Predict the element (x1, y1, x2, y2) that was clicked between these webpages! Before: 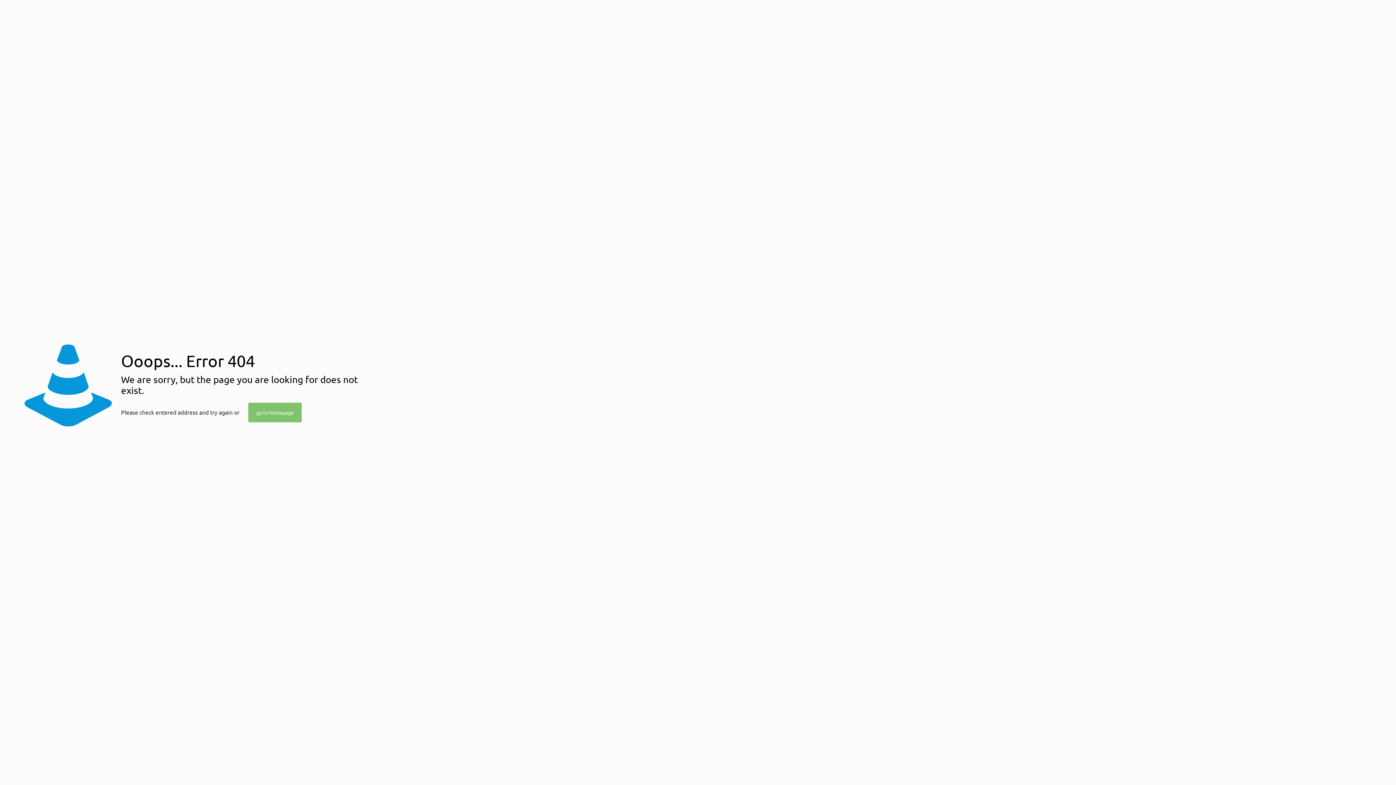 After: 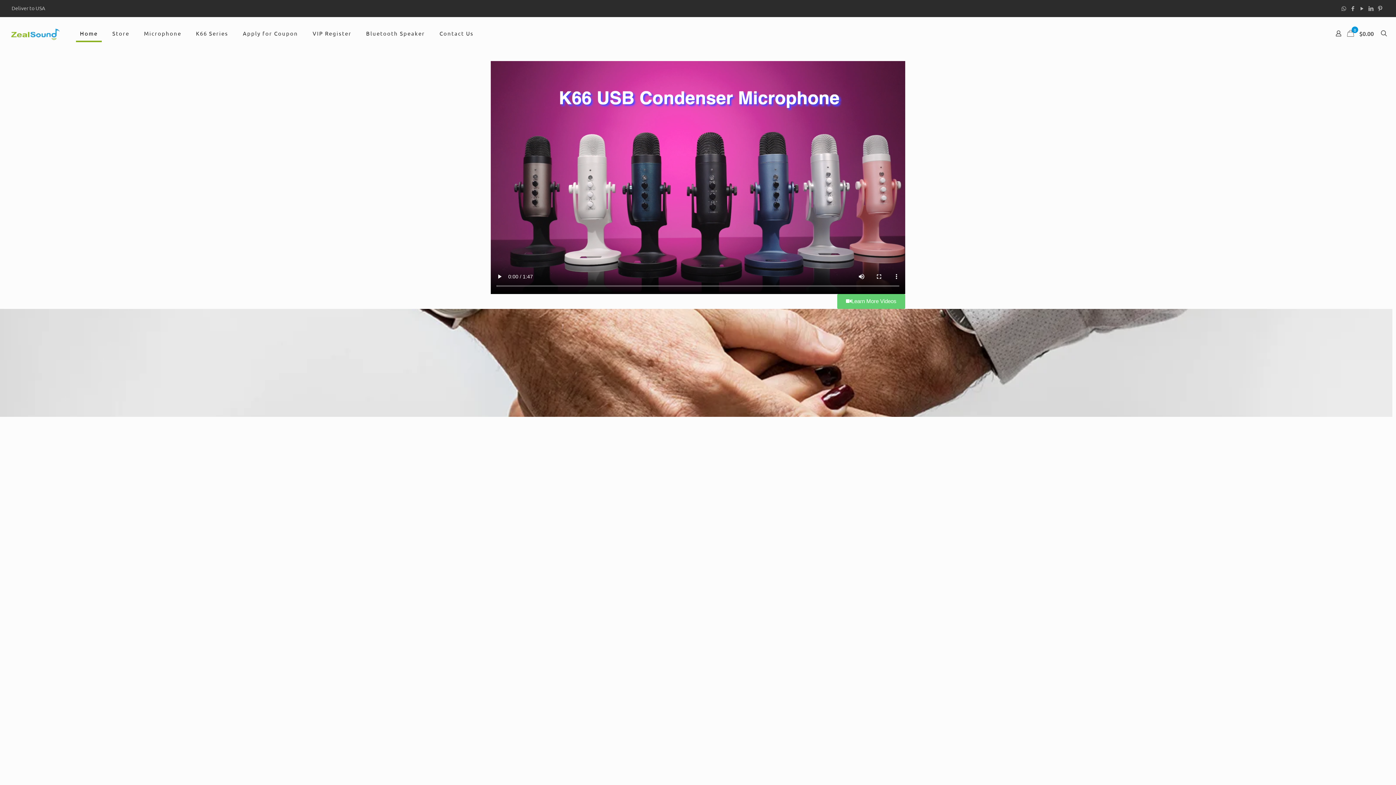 Action: label: go to homepage bbox: (248, 402, 301, 422)